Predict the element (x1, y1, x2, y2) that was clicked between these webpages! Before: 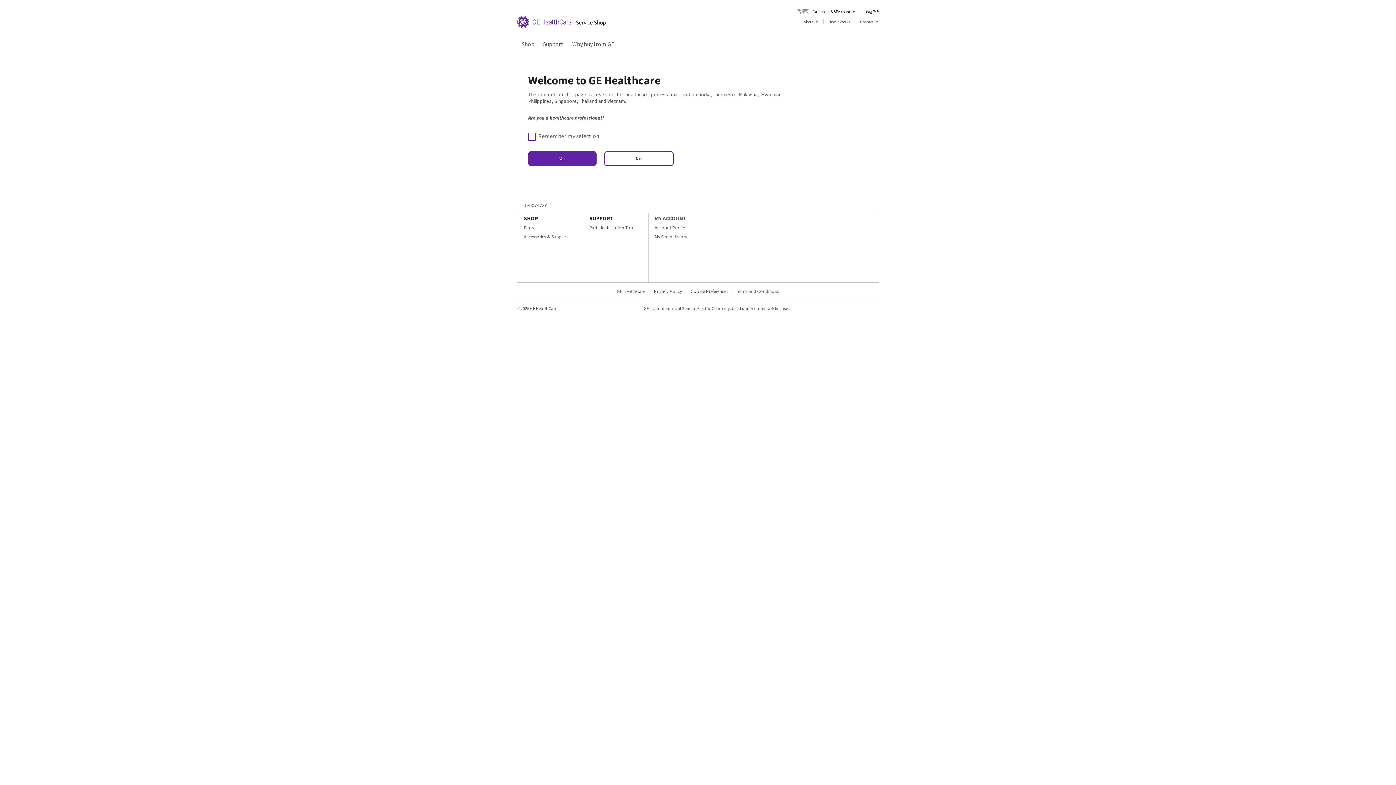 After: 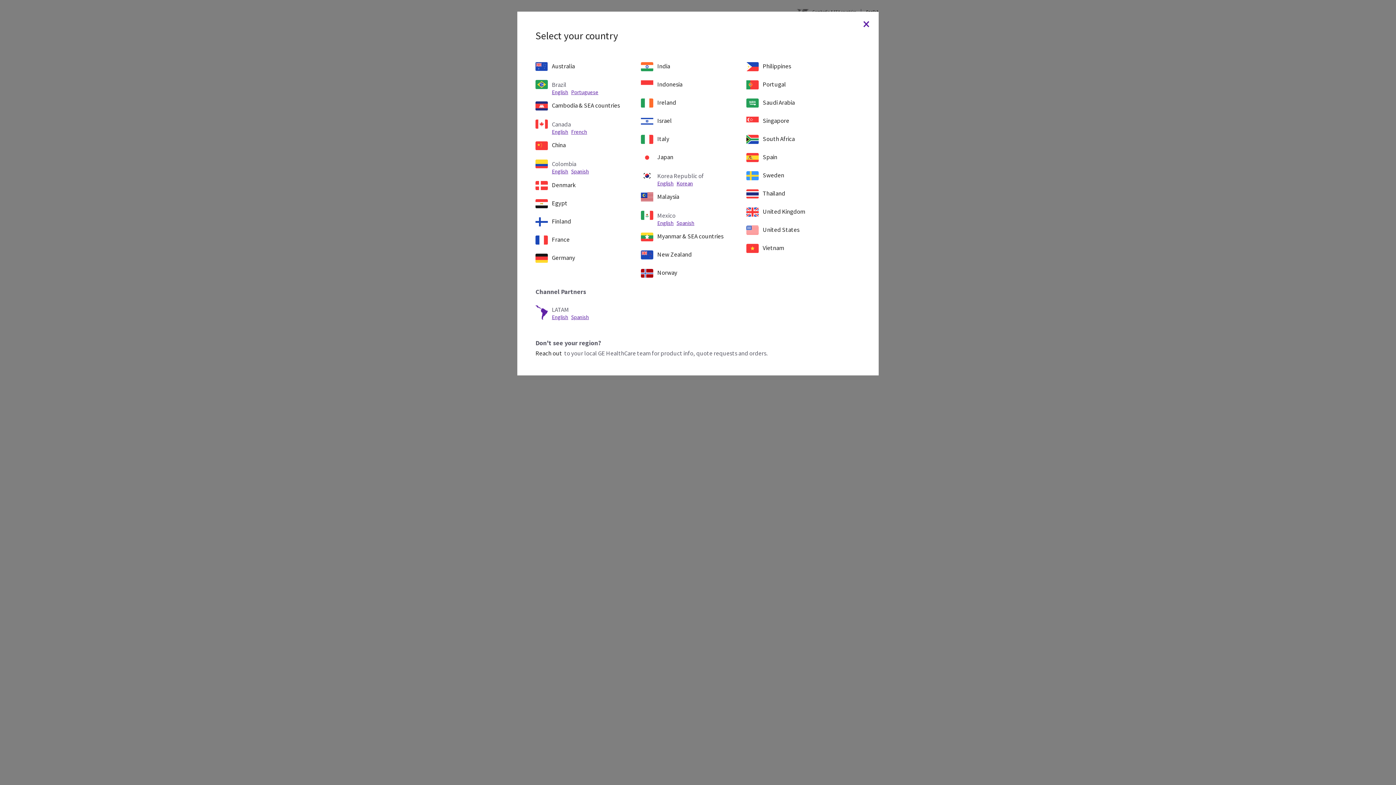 Action: bbox: (797, 9, 856, 14) label: Cambodia & SEA countries